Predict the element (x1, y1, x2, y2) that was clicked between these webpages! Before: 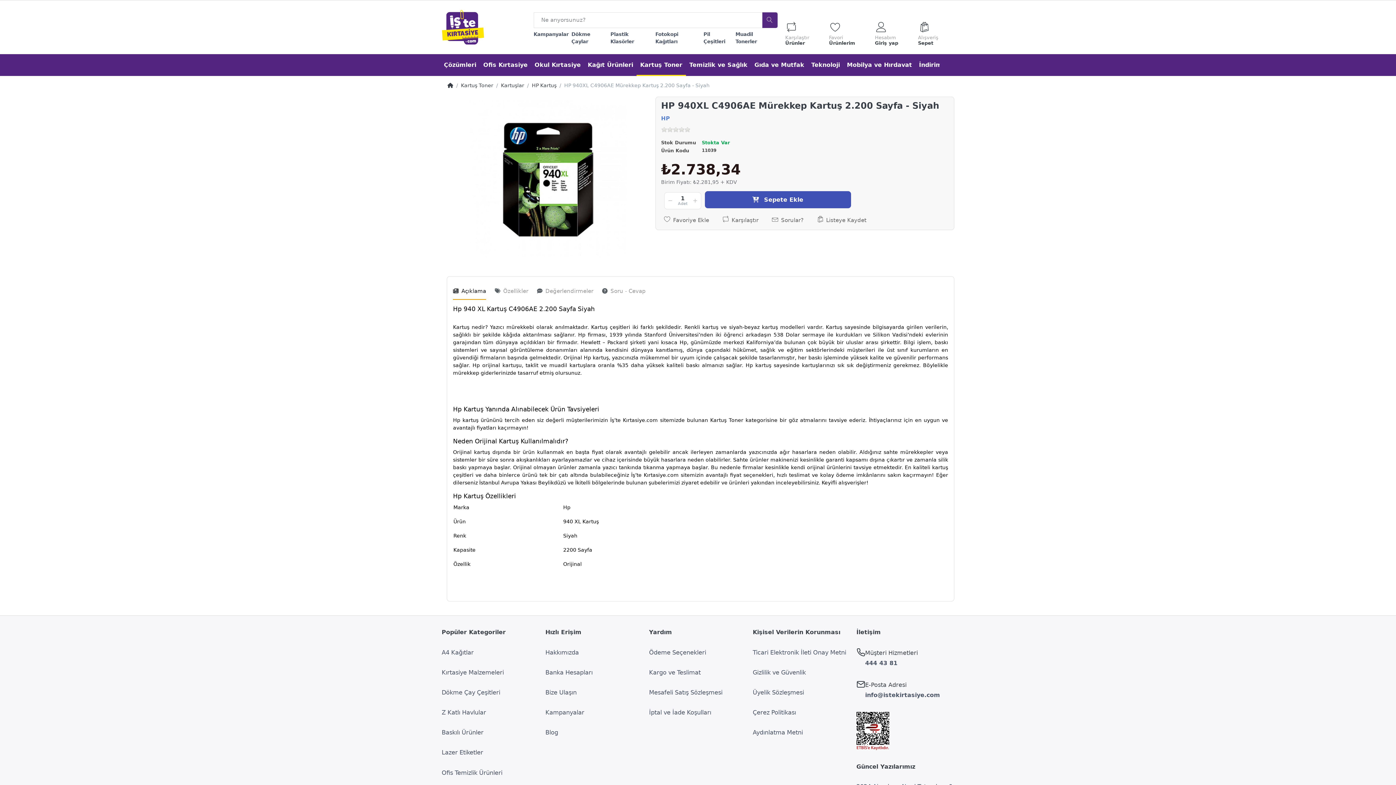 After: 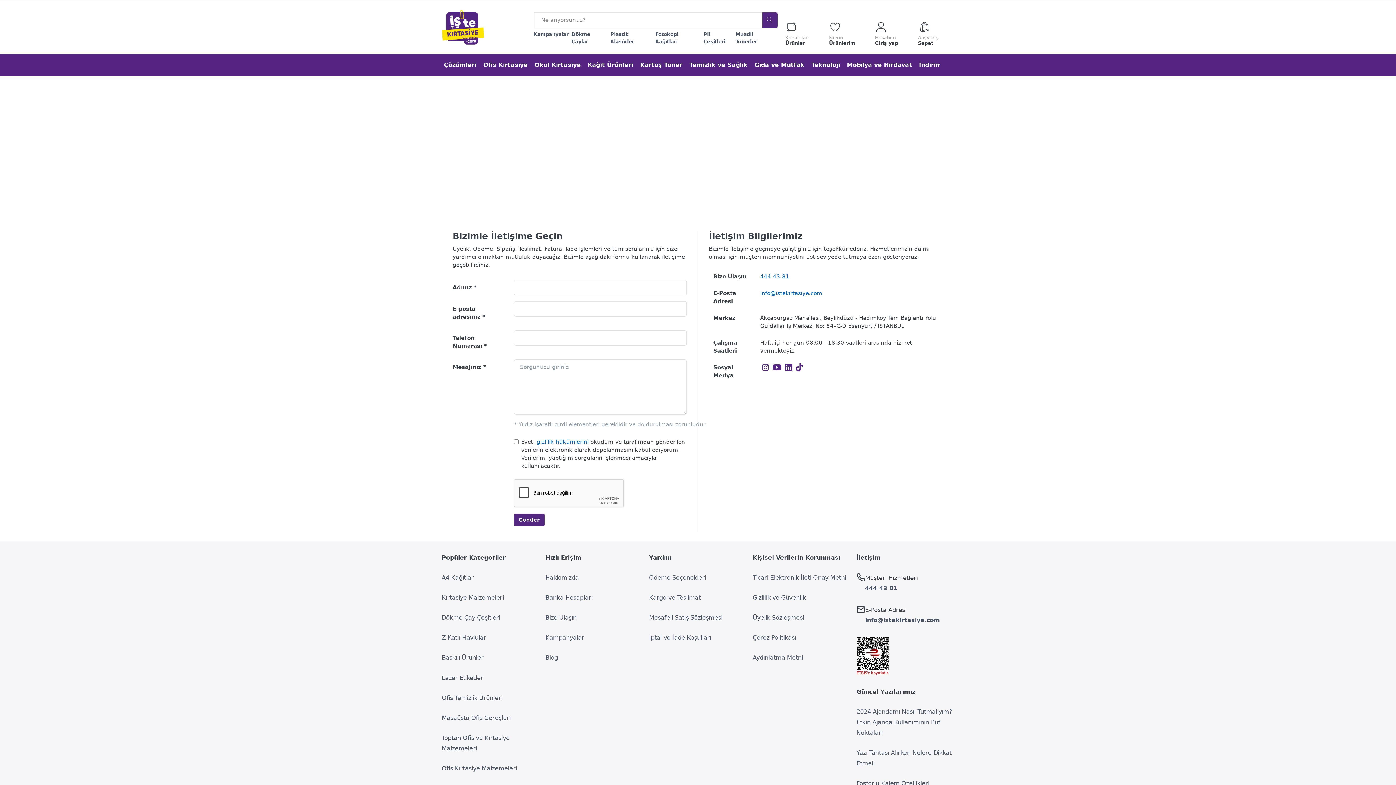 Action: label: Bize Ulaşın bbox: (545, 687, 643, 698)